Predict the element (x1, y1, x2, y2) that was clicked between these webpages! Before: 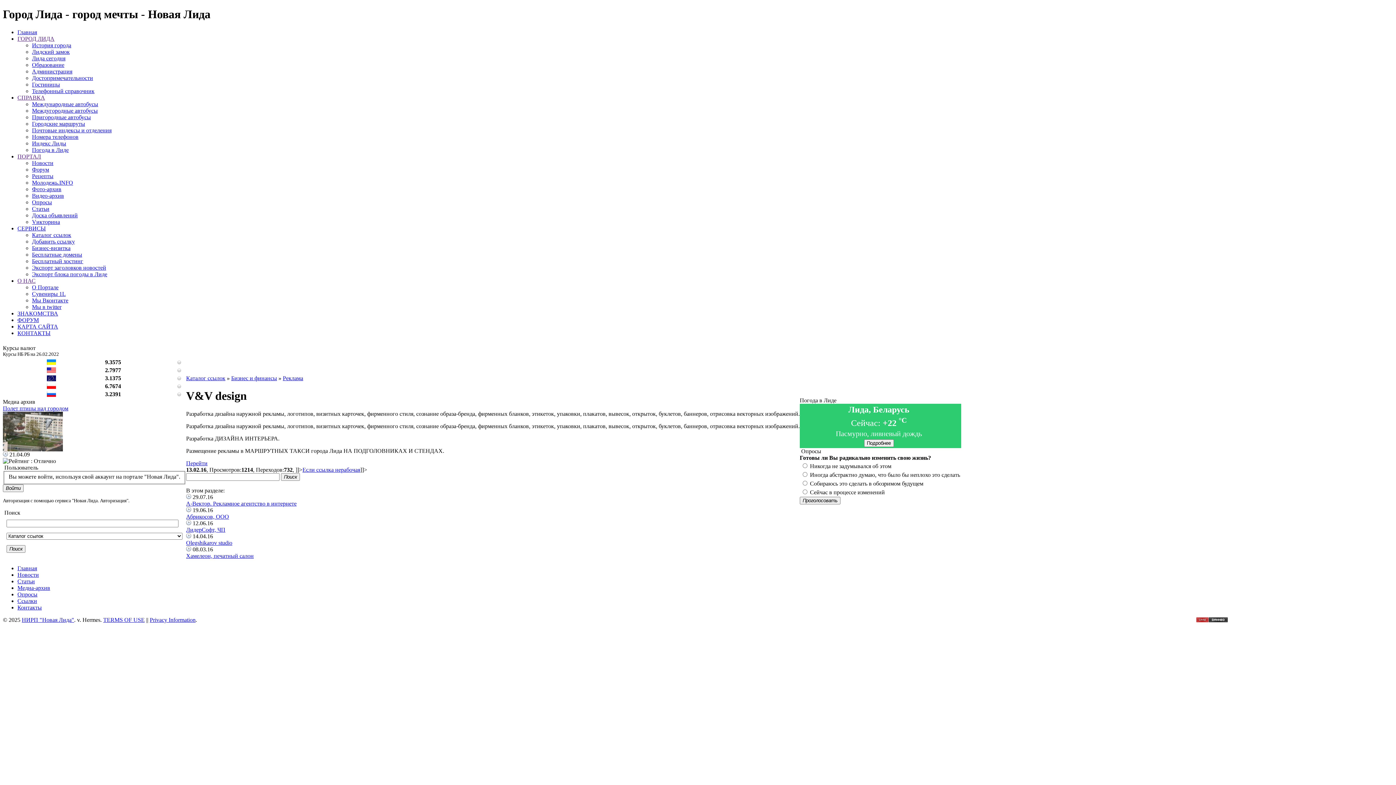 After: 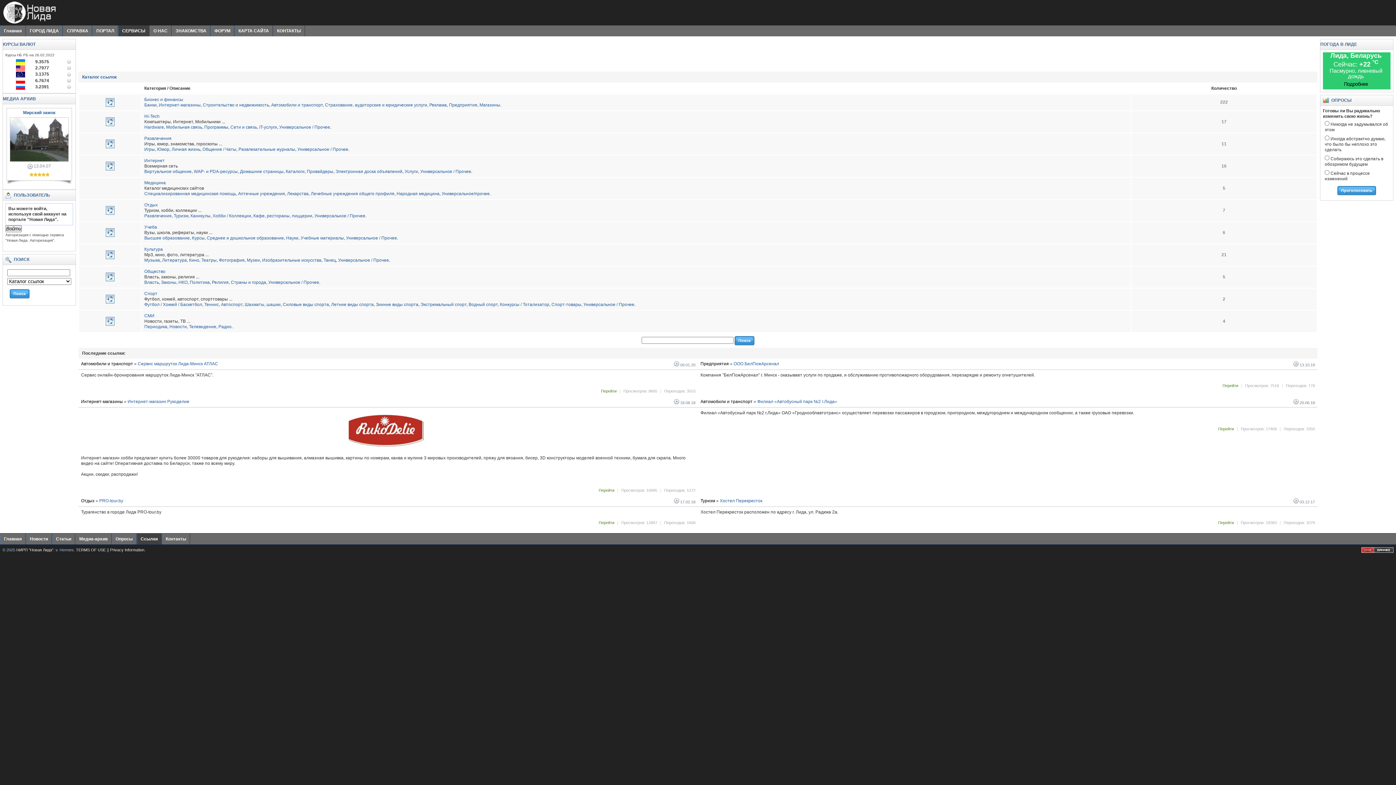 Action: label: Каталог ссылок bbox: (32, 231, 71, 238)